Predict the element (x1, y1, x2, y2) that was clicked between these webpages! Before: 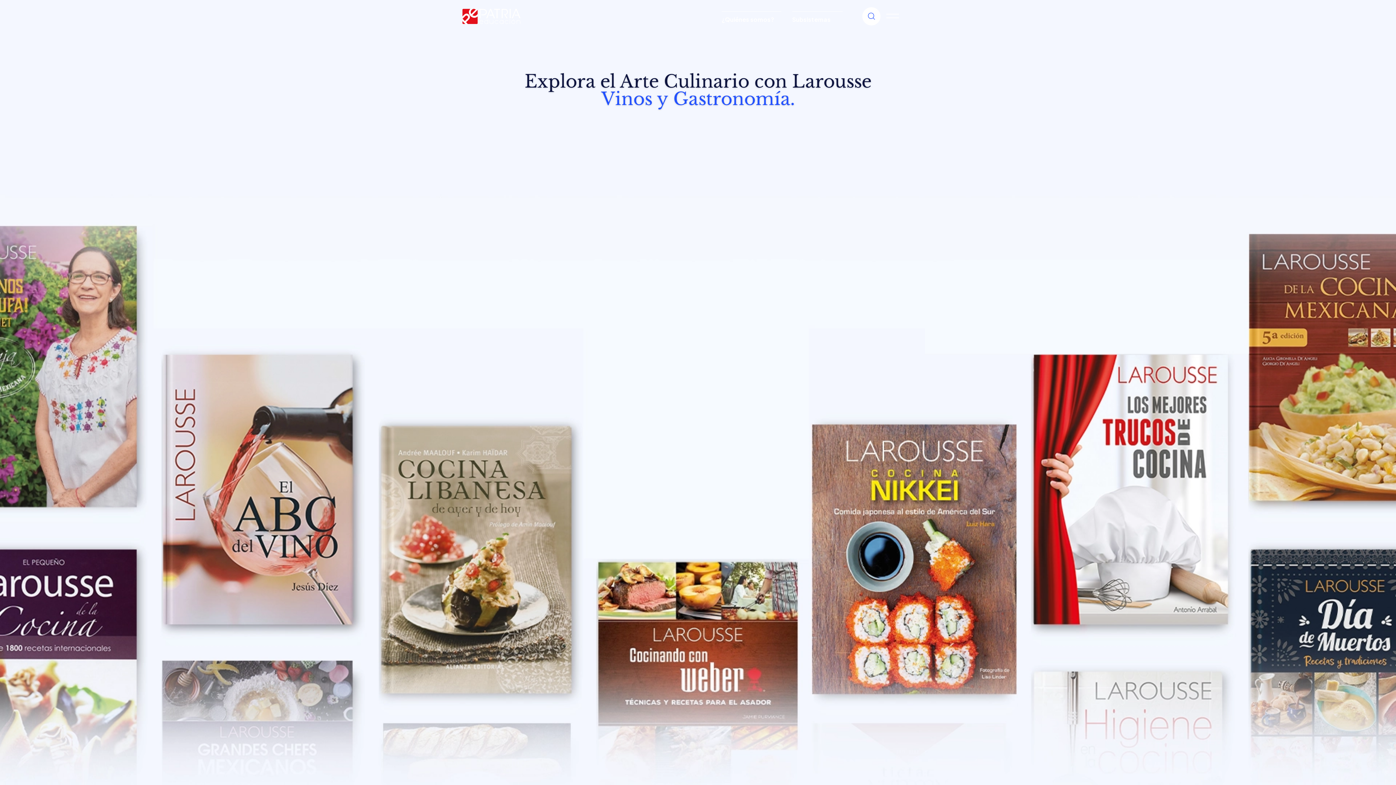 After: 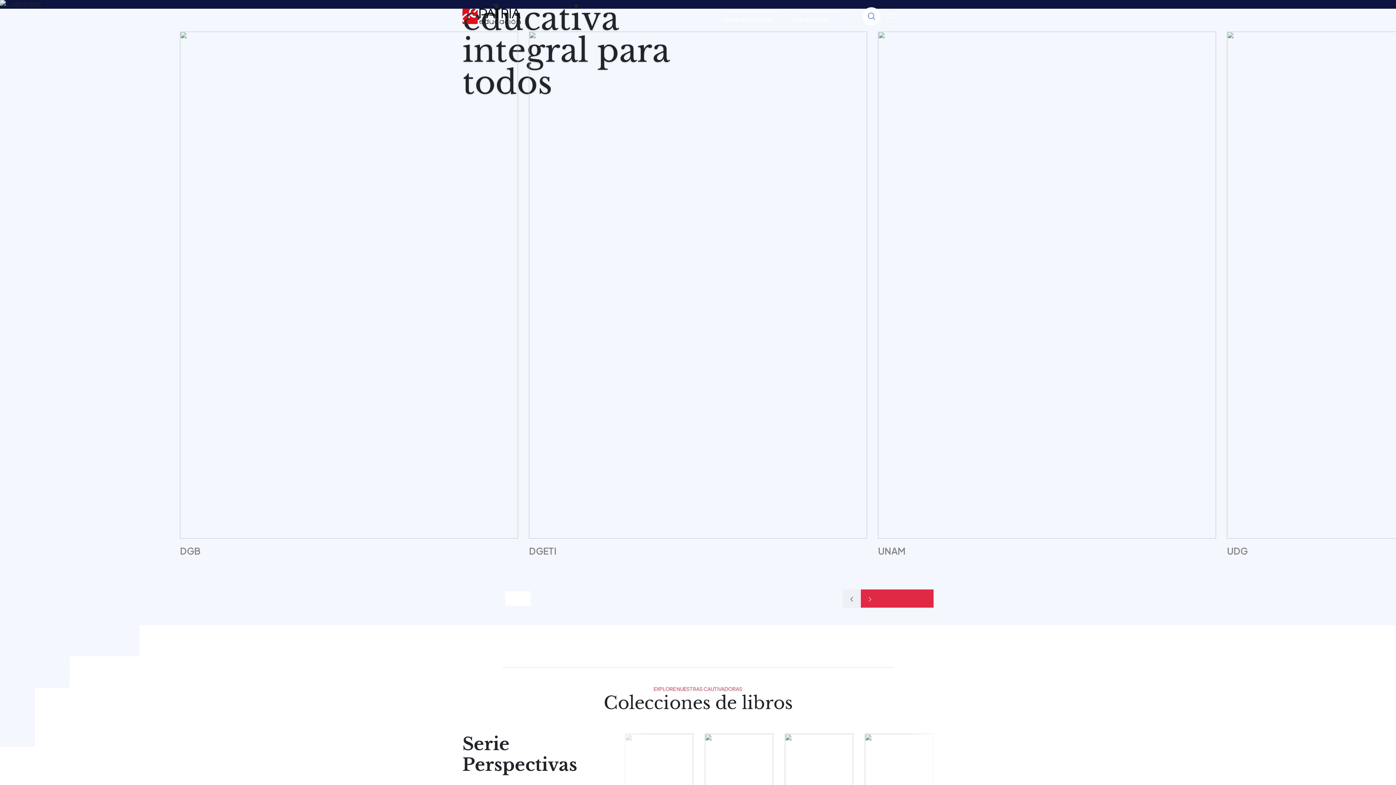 Action: bbox: (462, 11, 520, 19)